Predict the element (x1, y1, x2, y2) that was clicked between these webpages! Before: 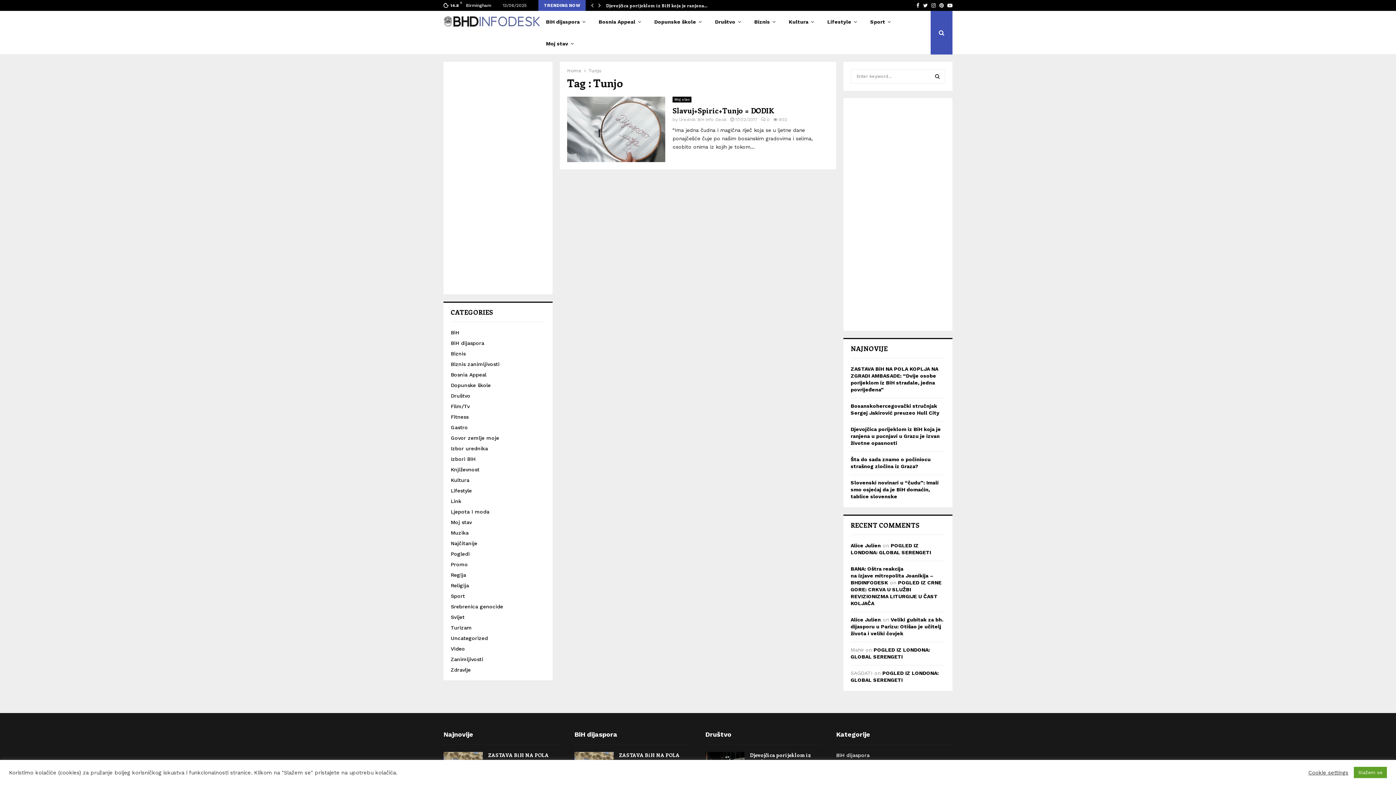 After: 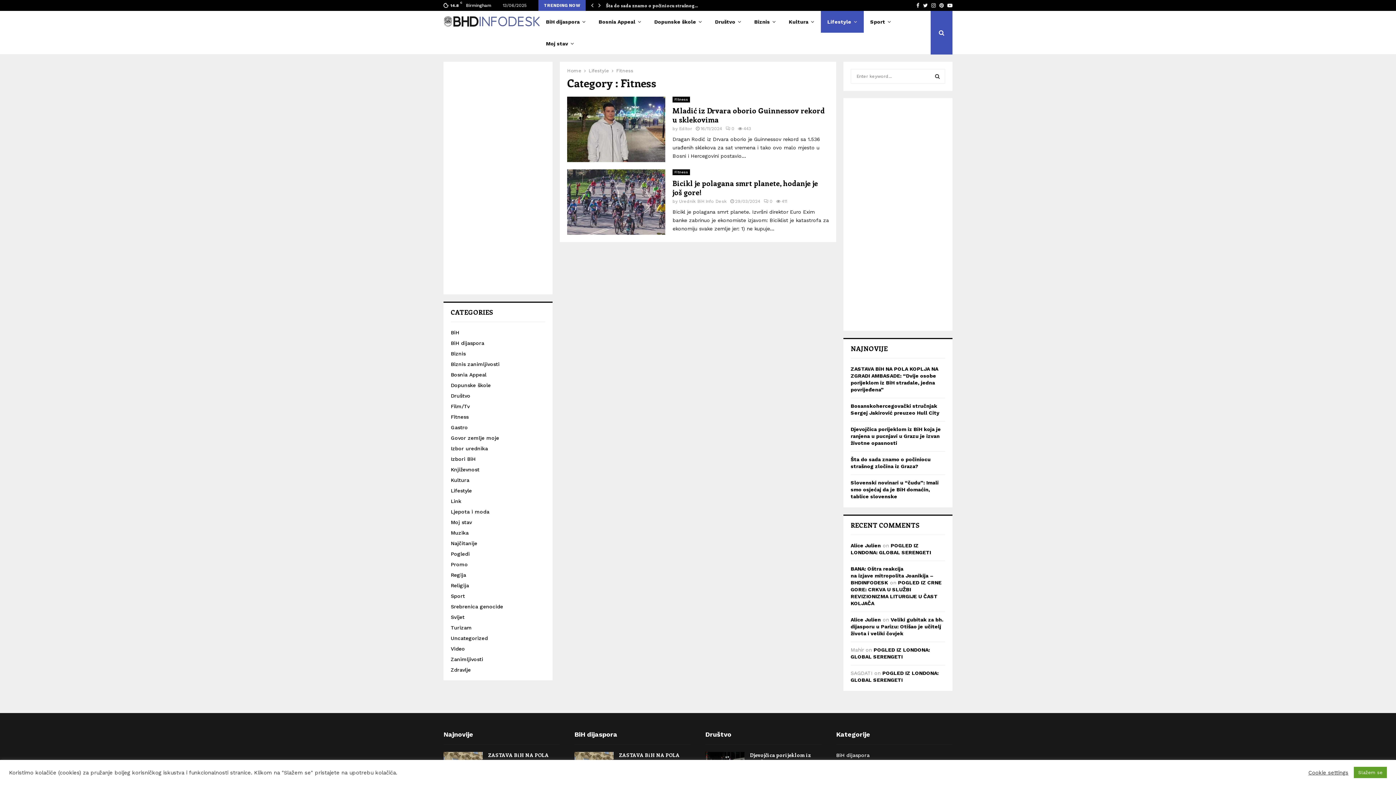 Action: label: Fitness bbox: (450, 414, 468, 420)